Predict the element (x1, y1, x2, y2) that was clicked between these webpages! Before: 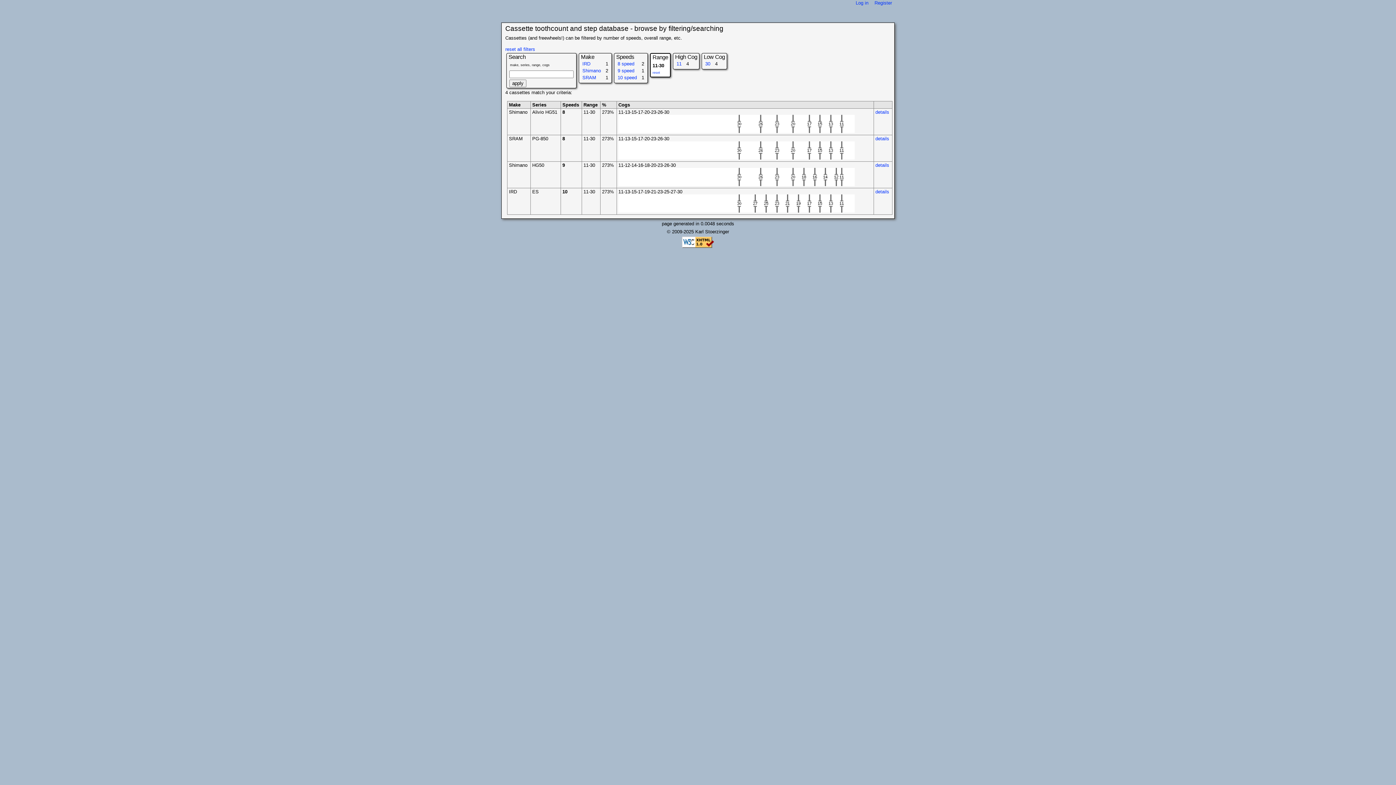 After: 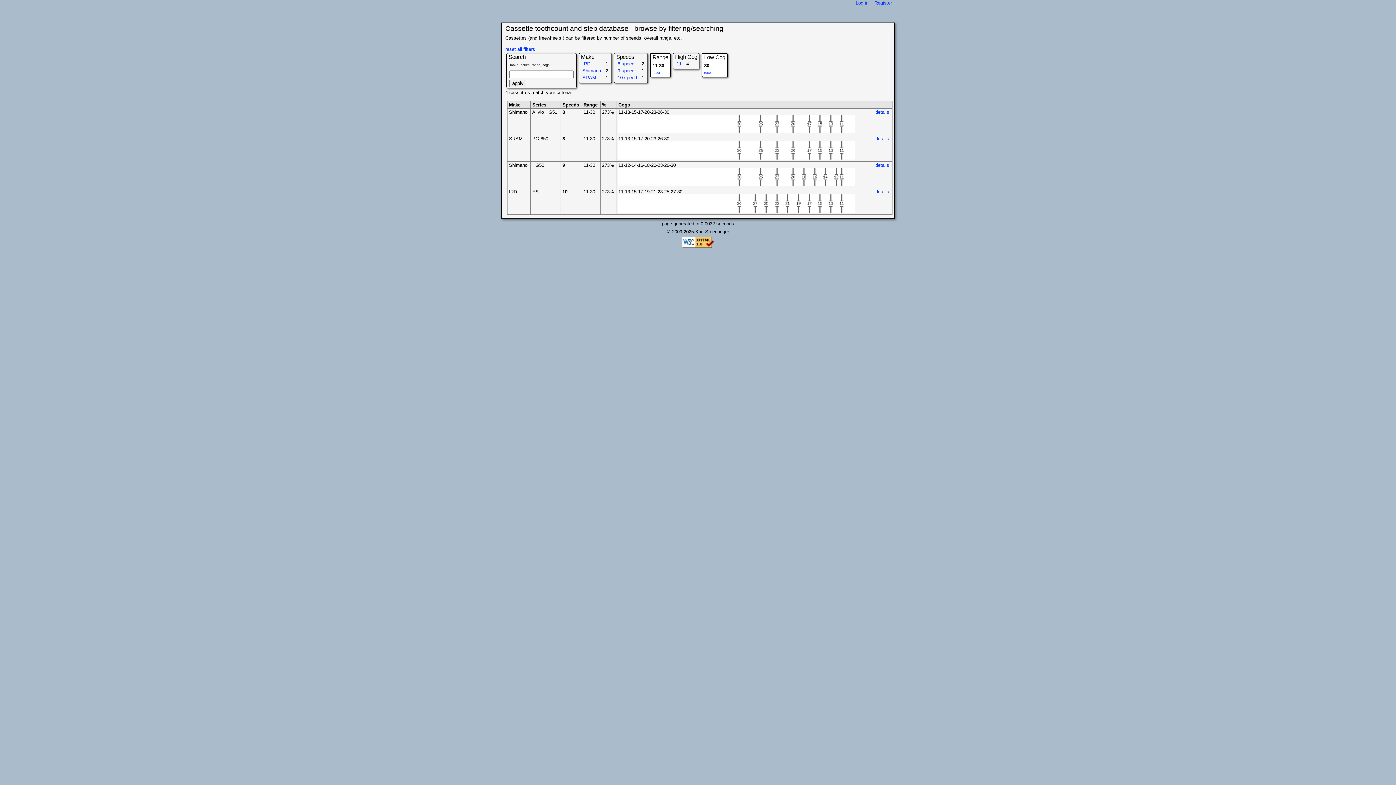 Action: label: 30 bbox: (705, 61, 710, 66)